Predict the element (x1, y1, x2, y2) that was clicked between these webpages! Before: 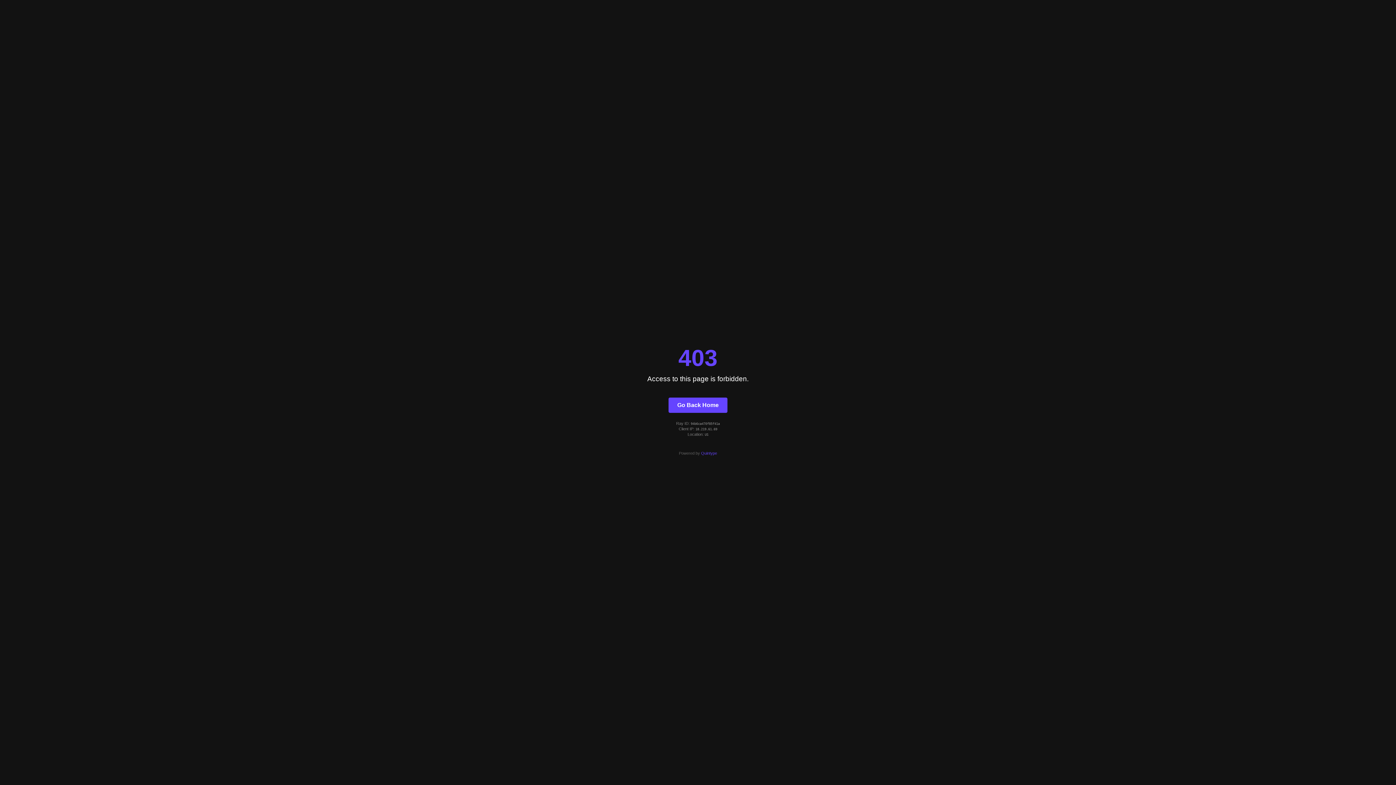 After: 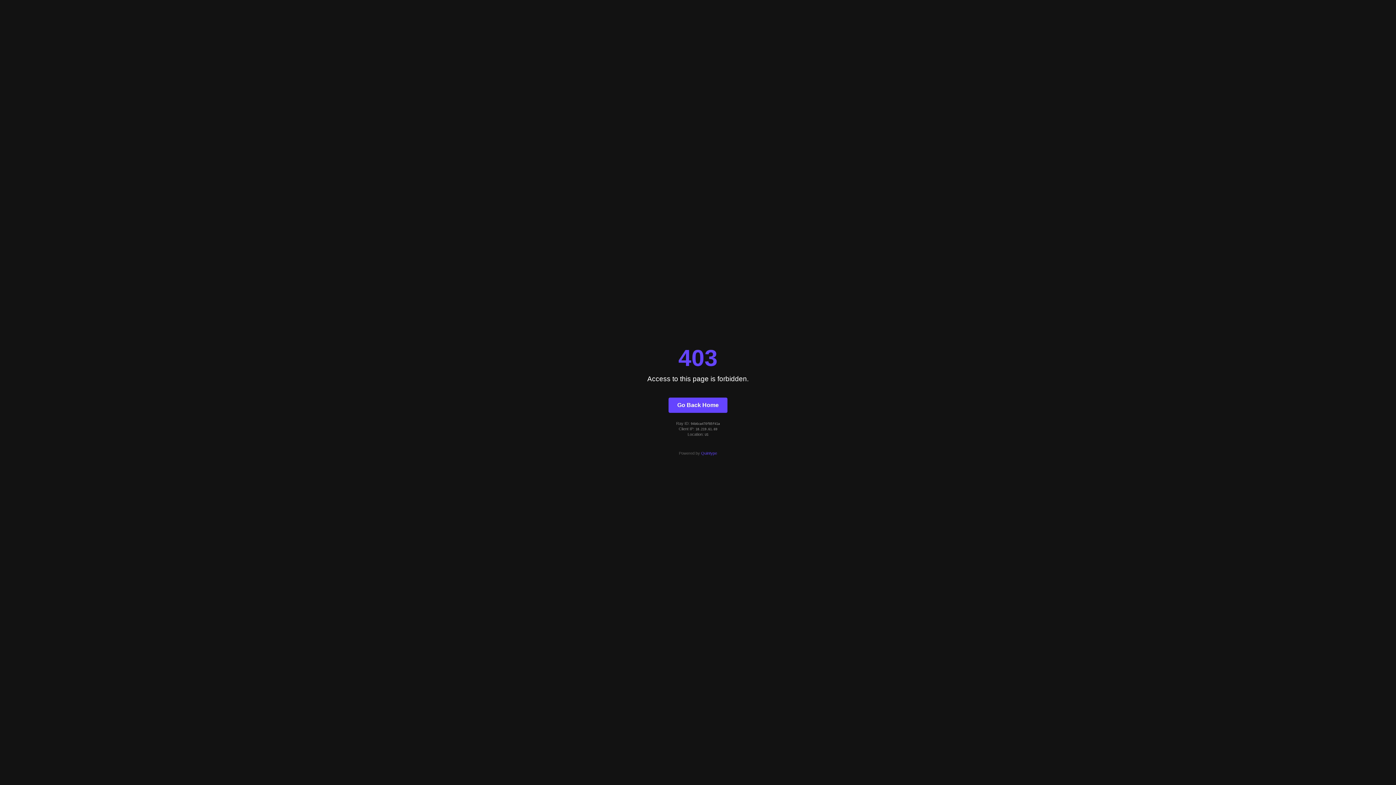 Action: label: Quintype bbox: (701, 451, 717, 455)